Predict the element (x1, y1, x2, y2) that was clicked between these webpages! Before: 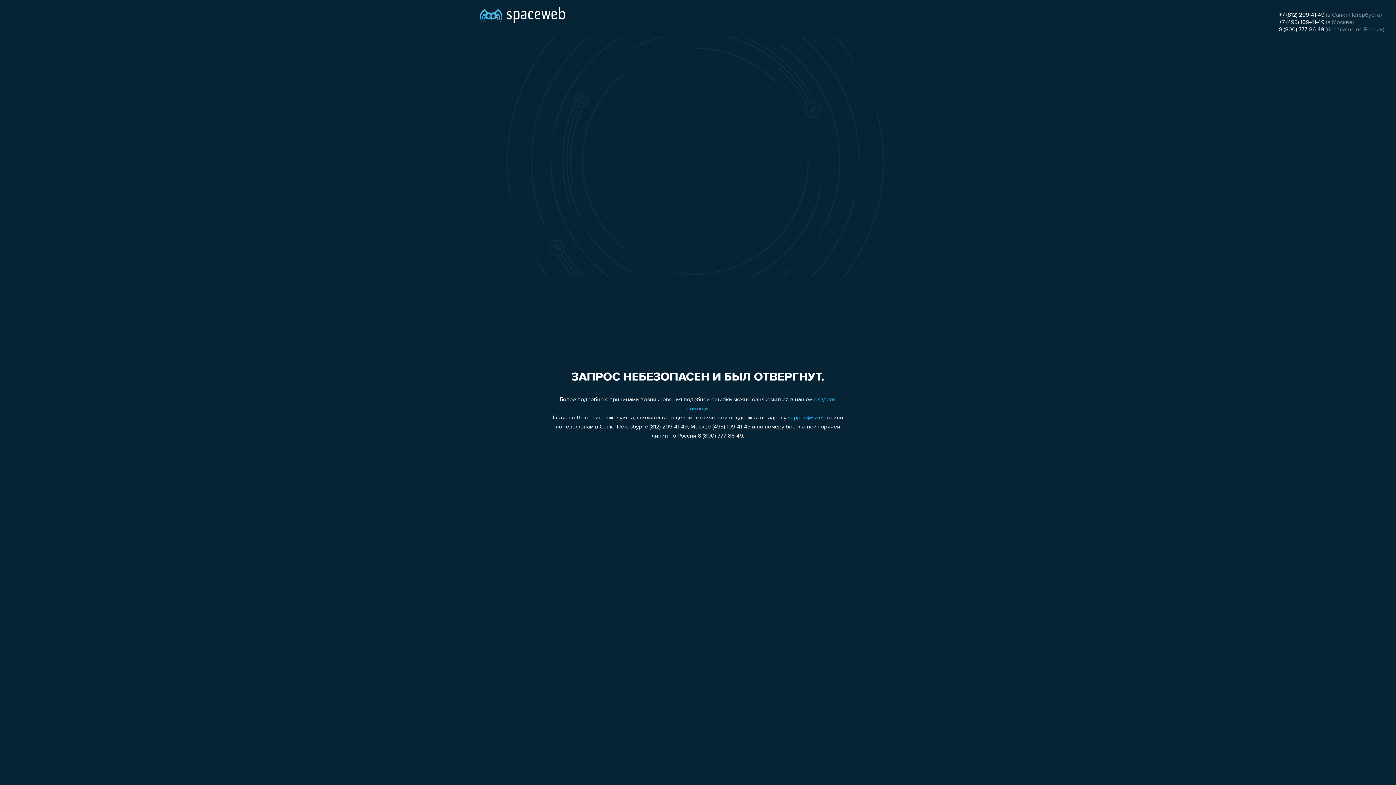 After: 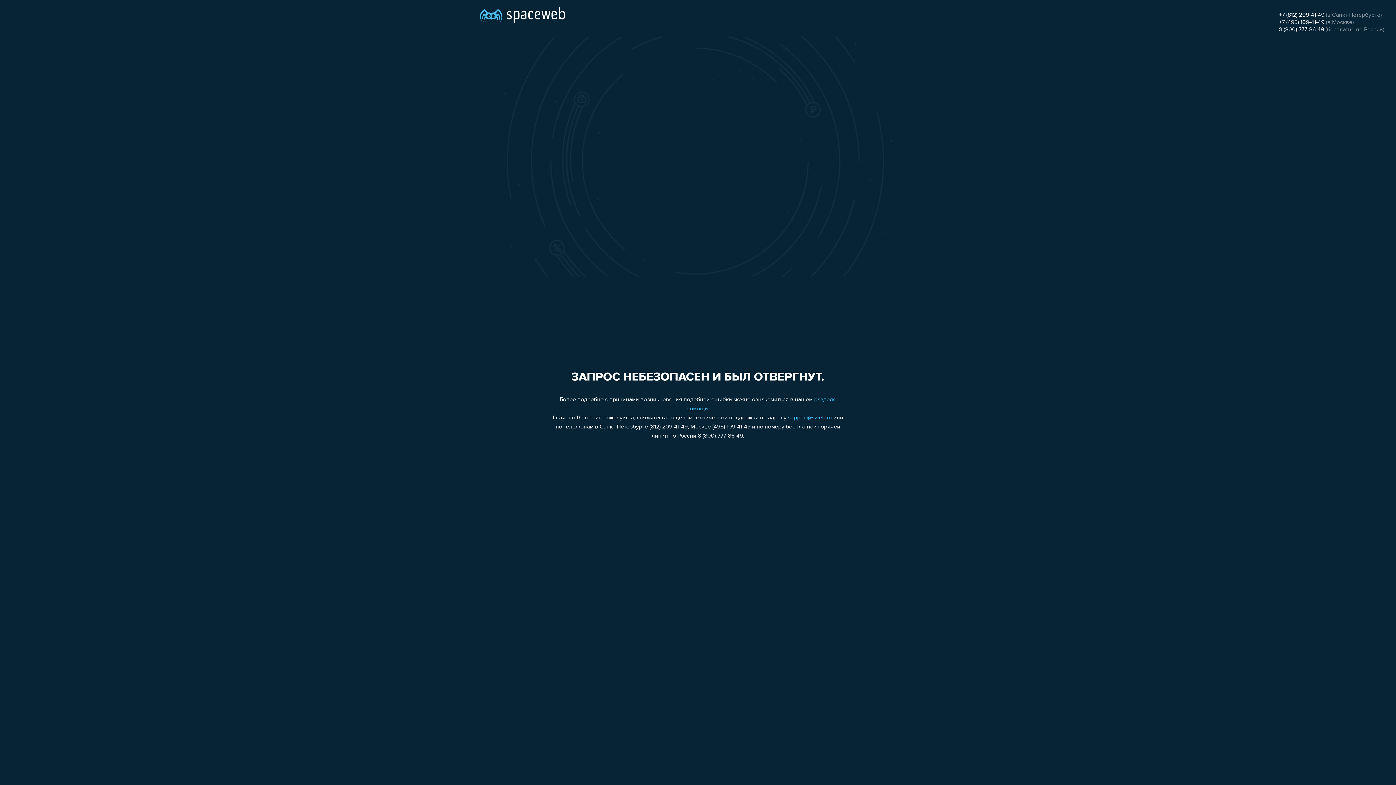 Action: label: +7 (812) 209-41-49 bbox: (1279, 12, 1324, 18)